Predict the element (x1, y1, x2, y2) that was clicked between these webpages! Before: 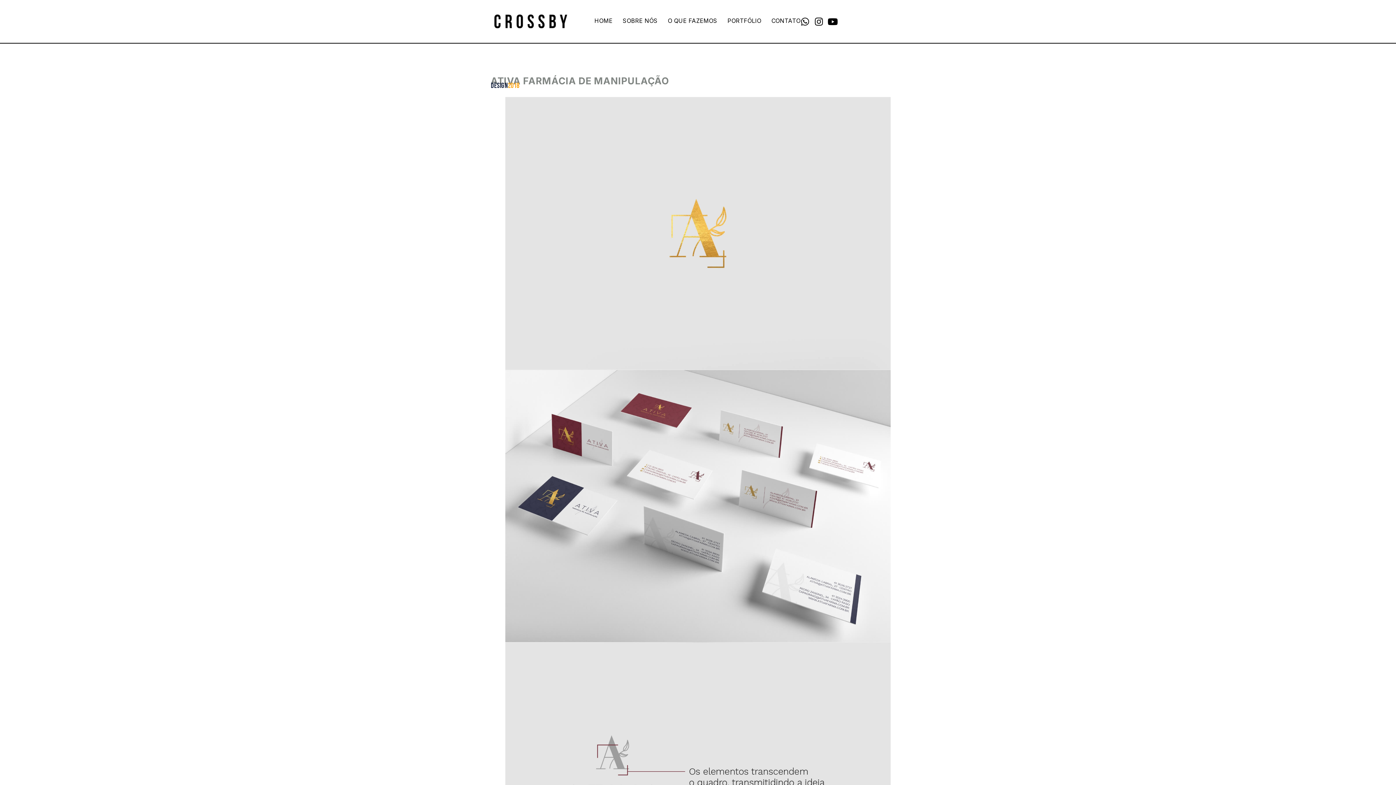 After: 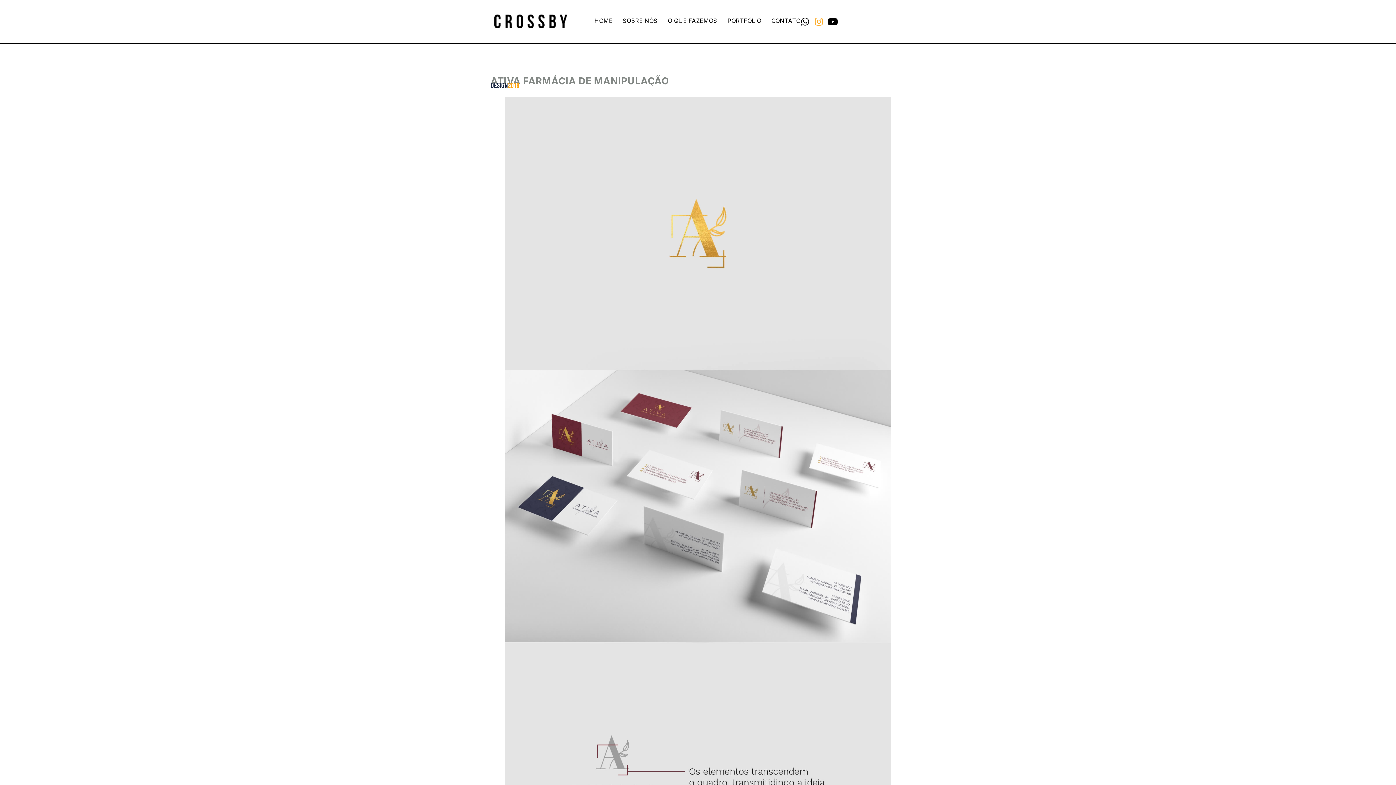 Action: label: Instagram bbox: (814, 16, 823, 26)